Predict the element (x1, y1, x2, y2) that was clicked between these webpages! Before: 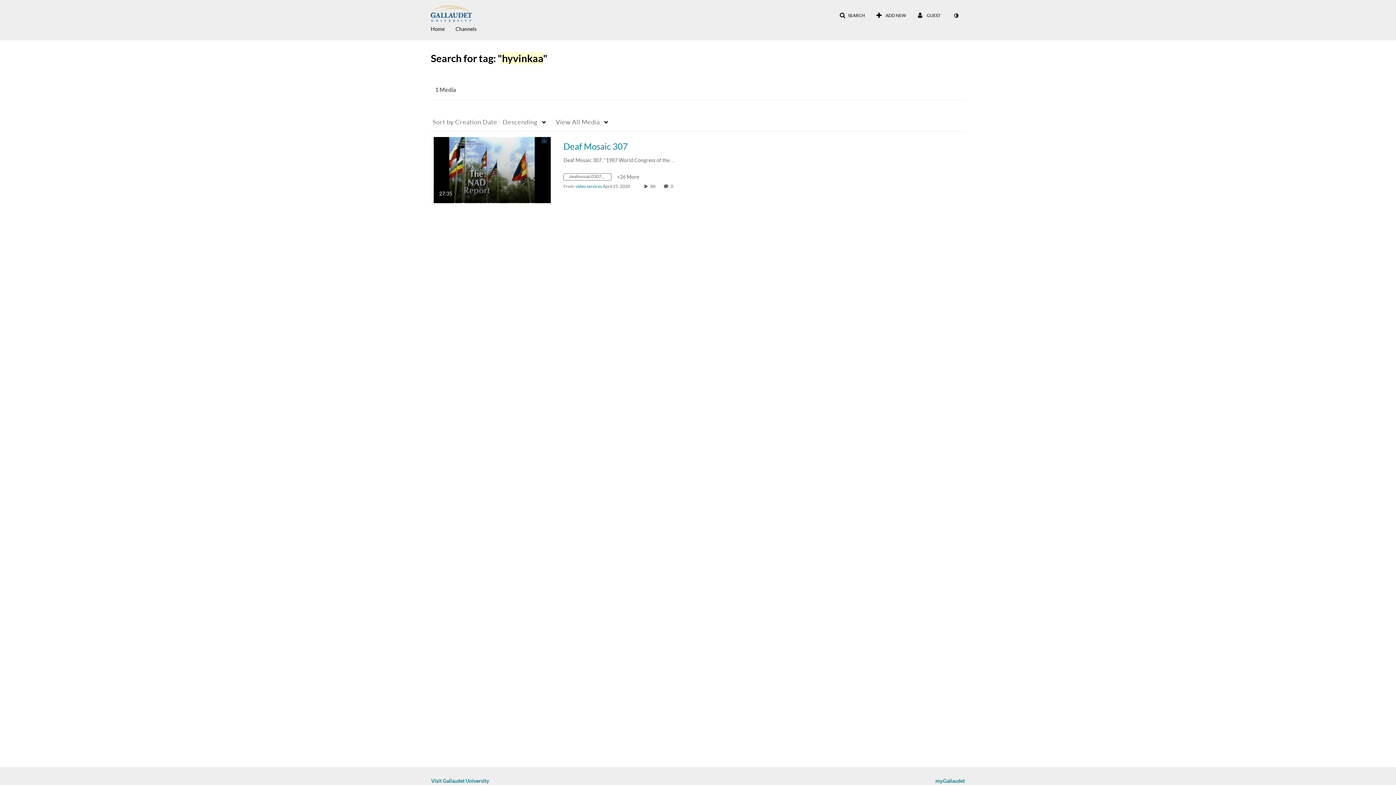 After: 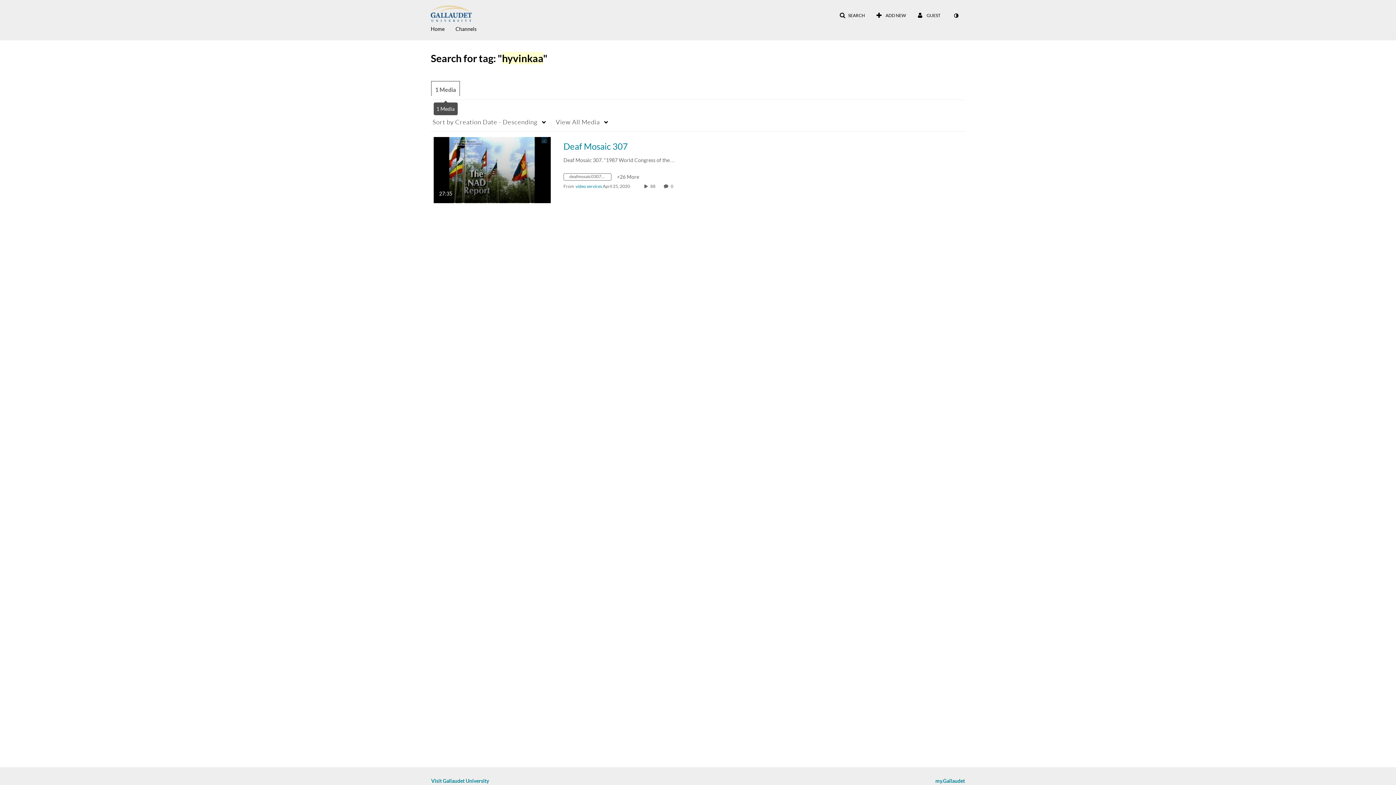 Action: bbox: (430, 80, 460, 99) label: 1 Media